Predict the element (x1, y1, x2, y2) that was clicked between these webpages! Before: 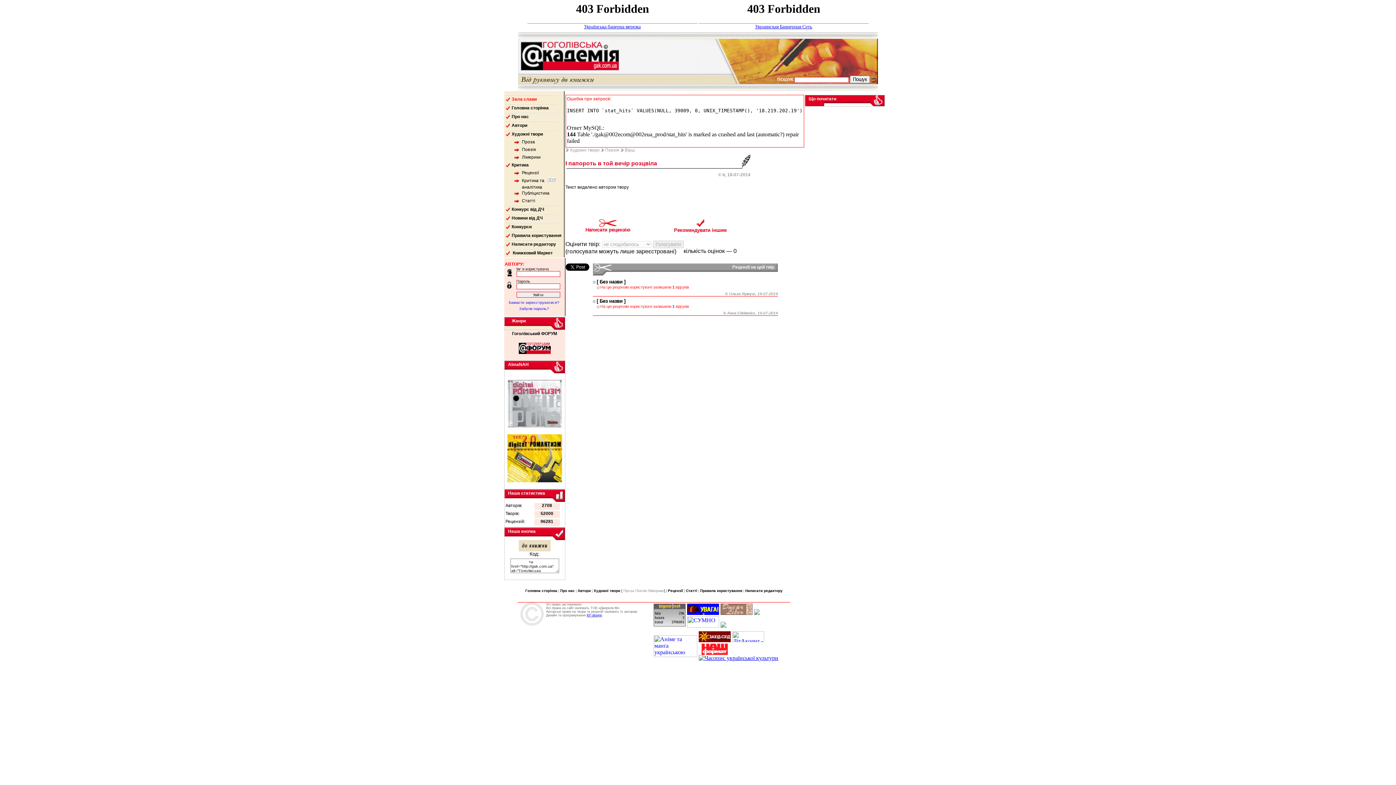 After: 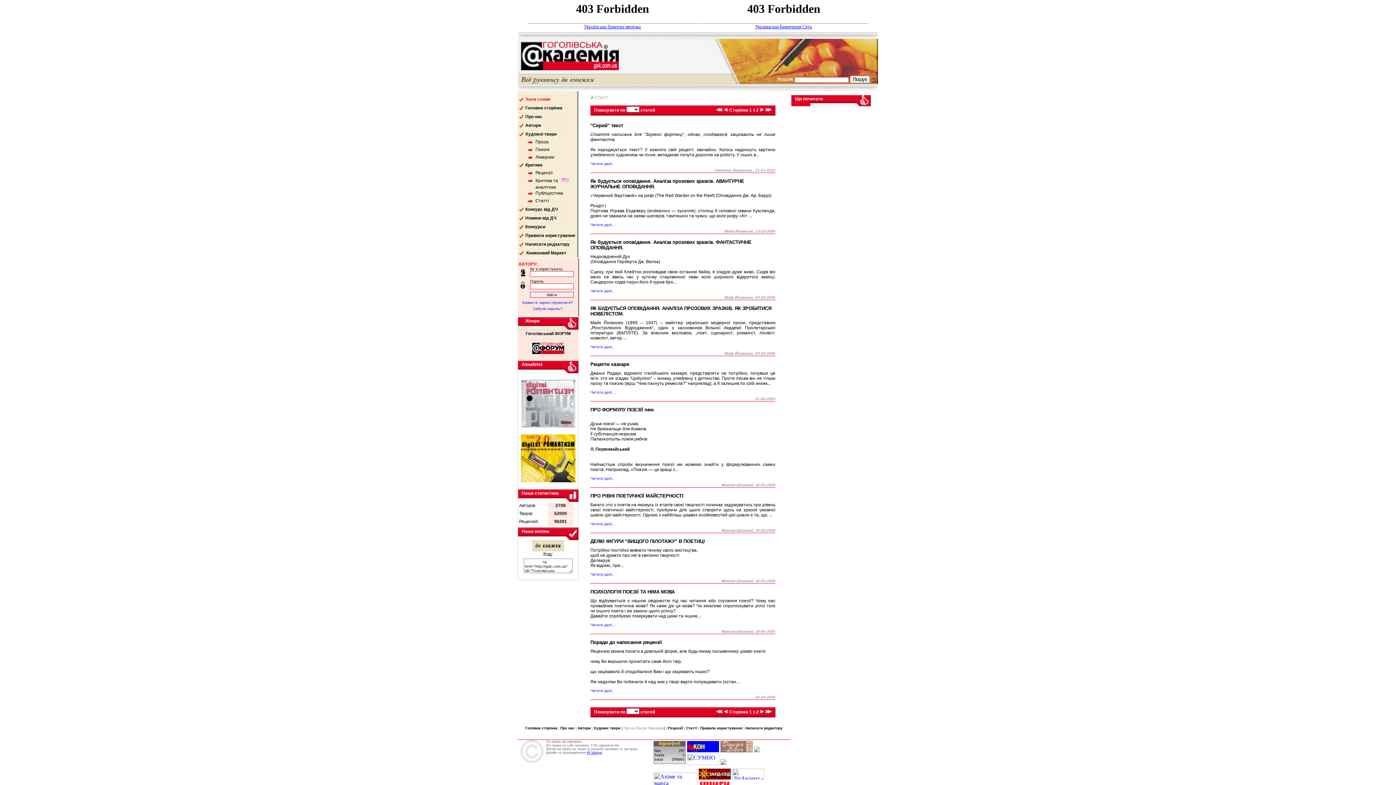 Action: bbox: (686, 589, 697, 593) label: Статті